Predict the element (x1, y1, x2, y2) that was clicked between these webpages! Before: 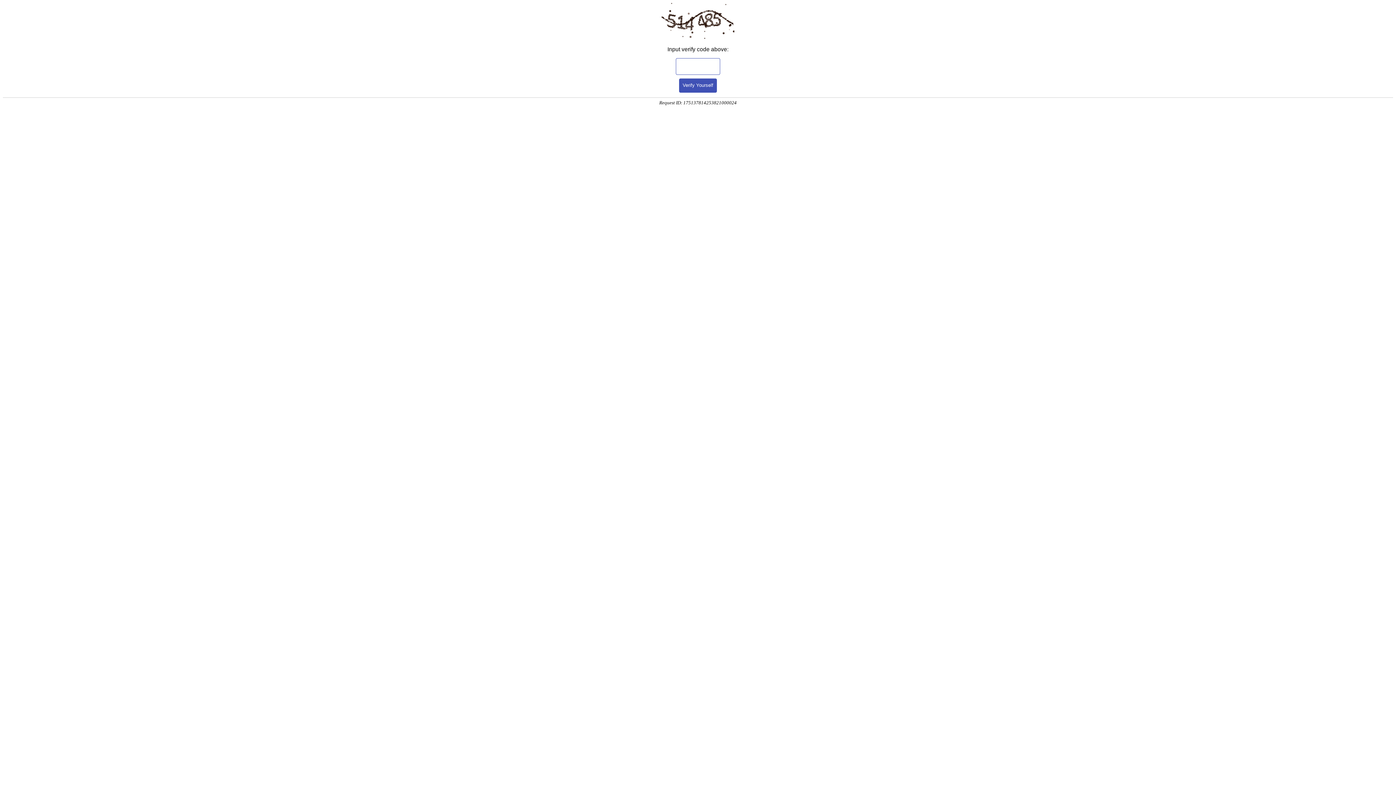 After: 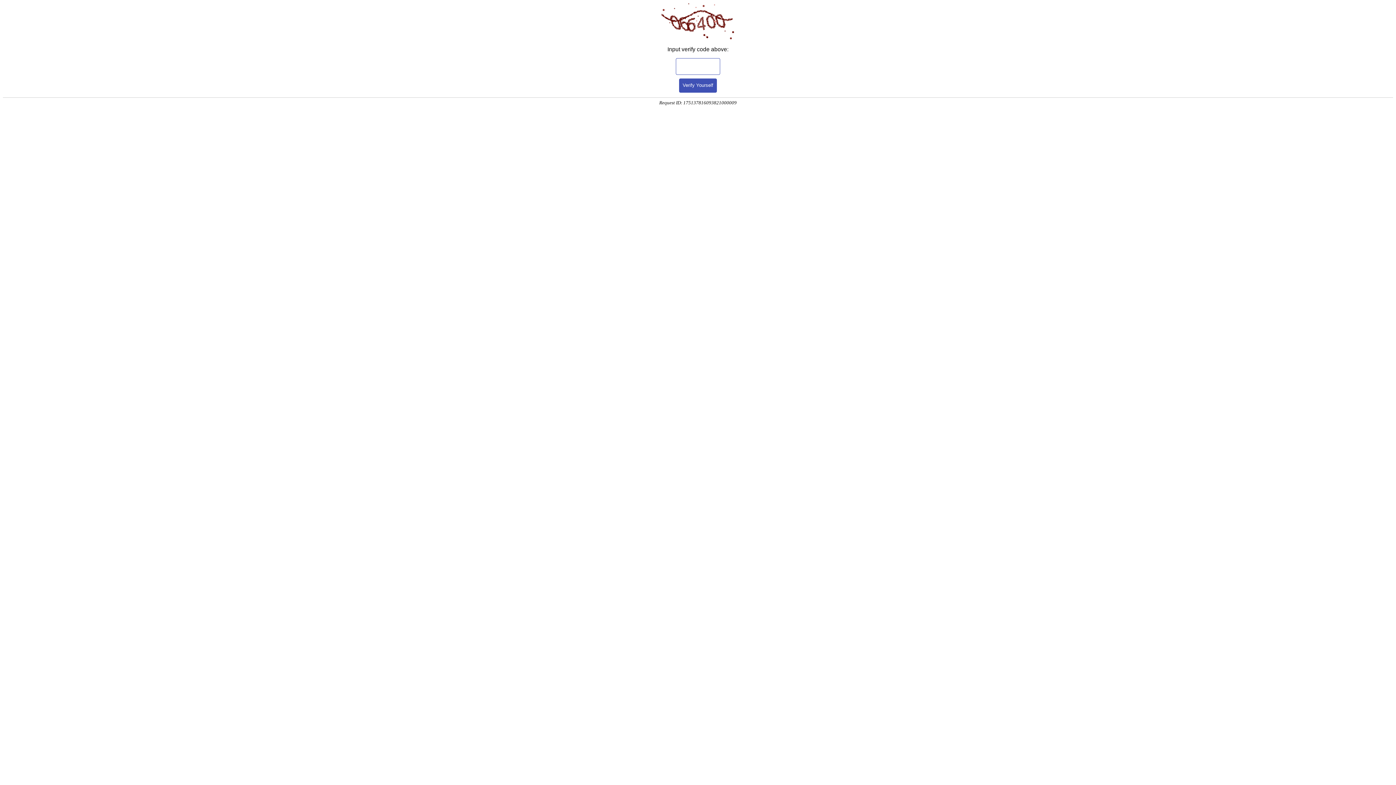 Action: label: Verify Yourself bbox: (679, 78, 717, 92)